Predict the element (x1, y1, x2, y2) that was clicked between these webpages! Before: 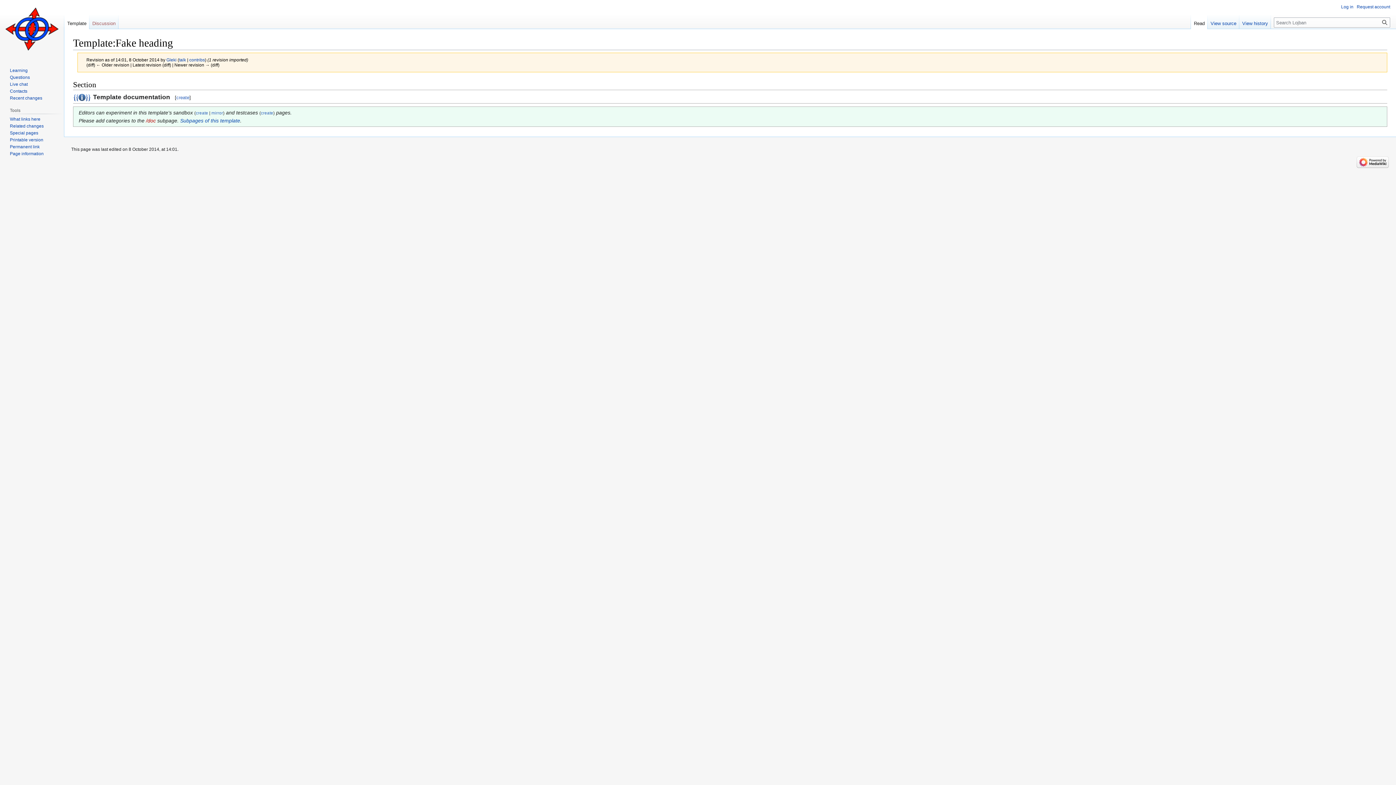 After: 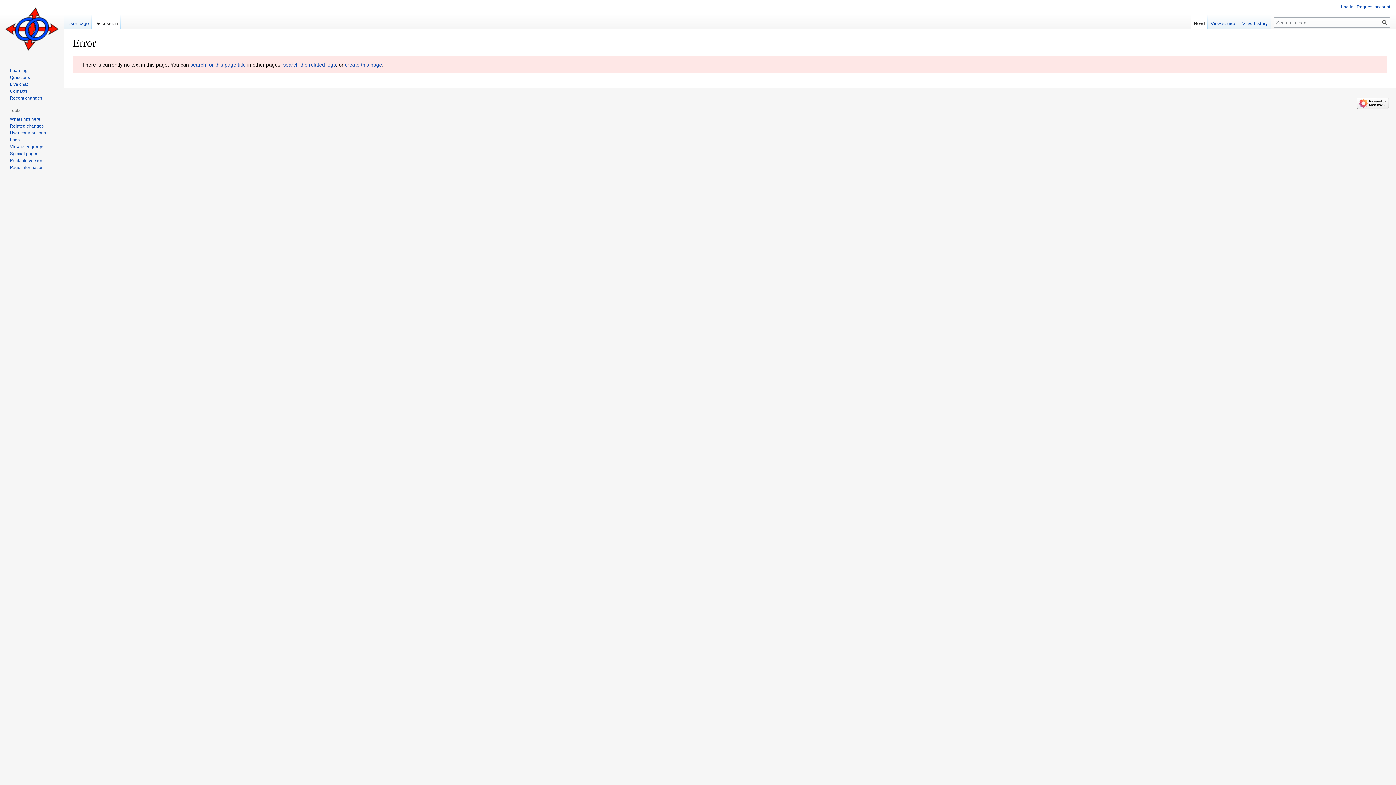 Action: label: talk bbox: (179, 57, 186, 62)